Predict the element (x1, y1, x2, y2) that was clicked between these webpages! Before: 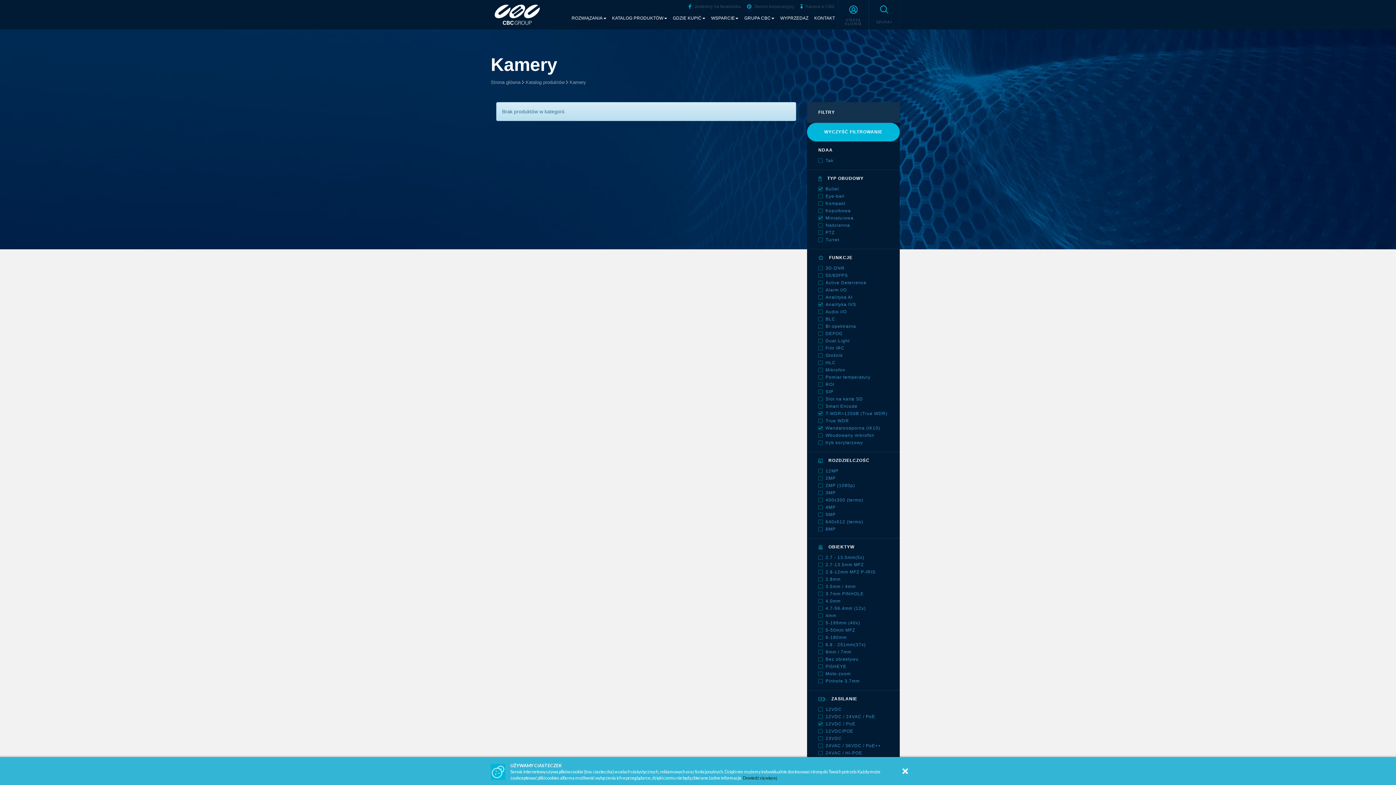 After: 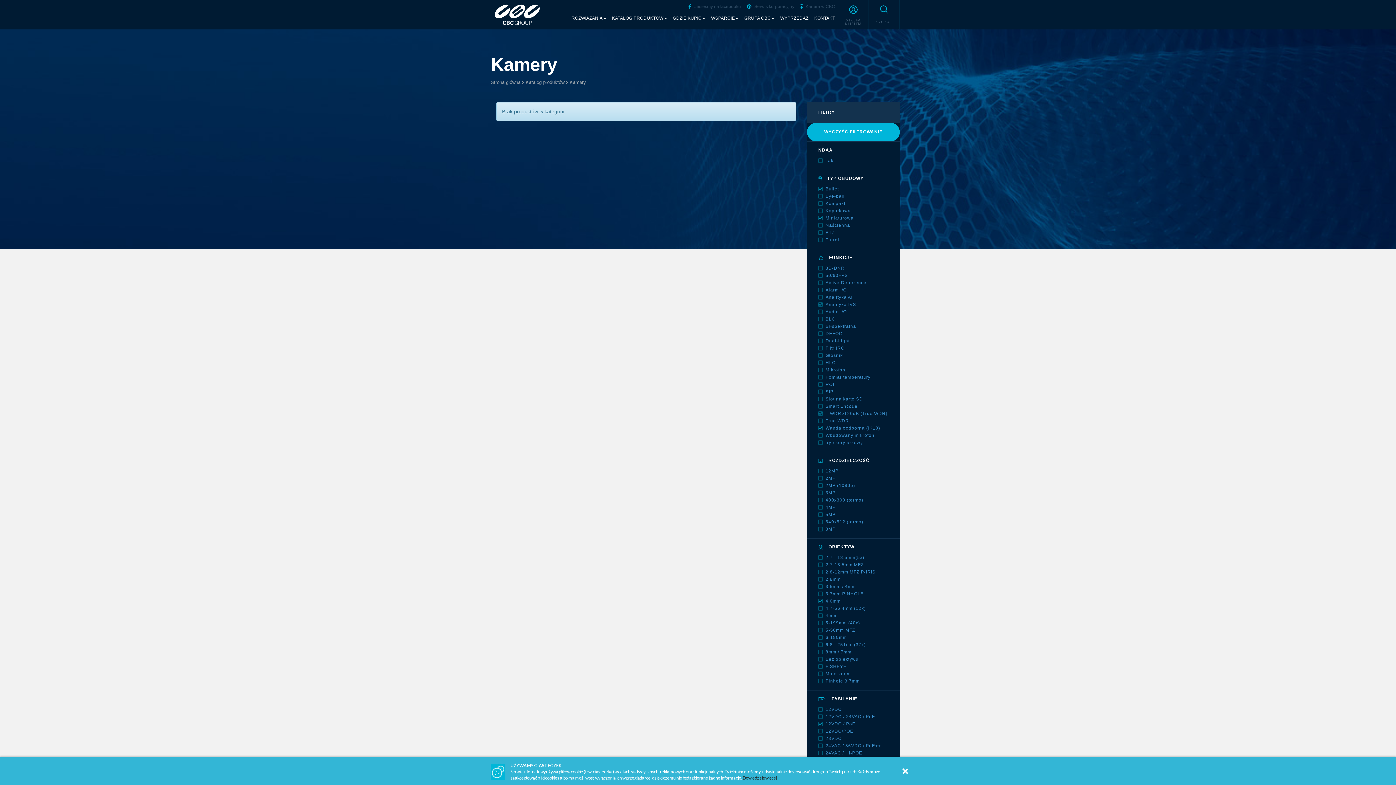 Action: label: 4.0mm bbox: (825, 597, 840, 605)